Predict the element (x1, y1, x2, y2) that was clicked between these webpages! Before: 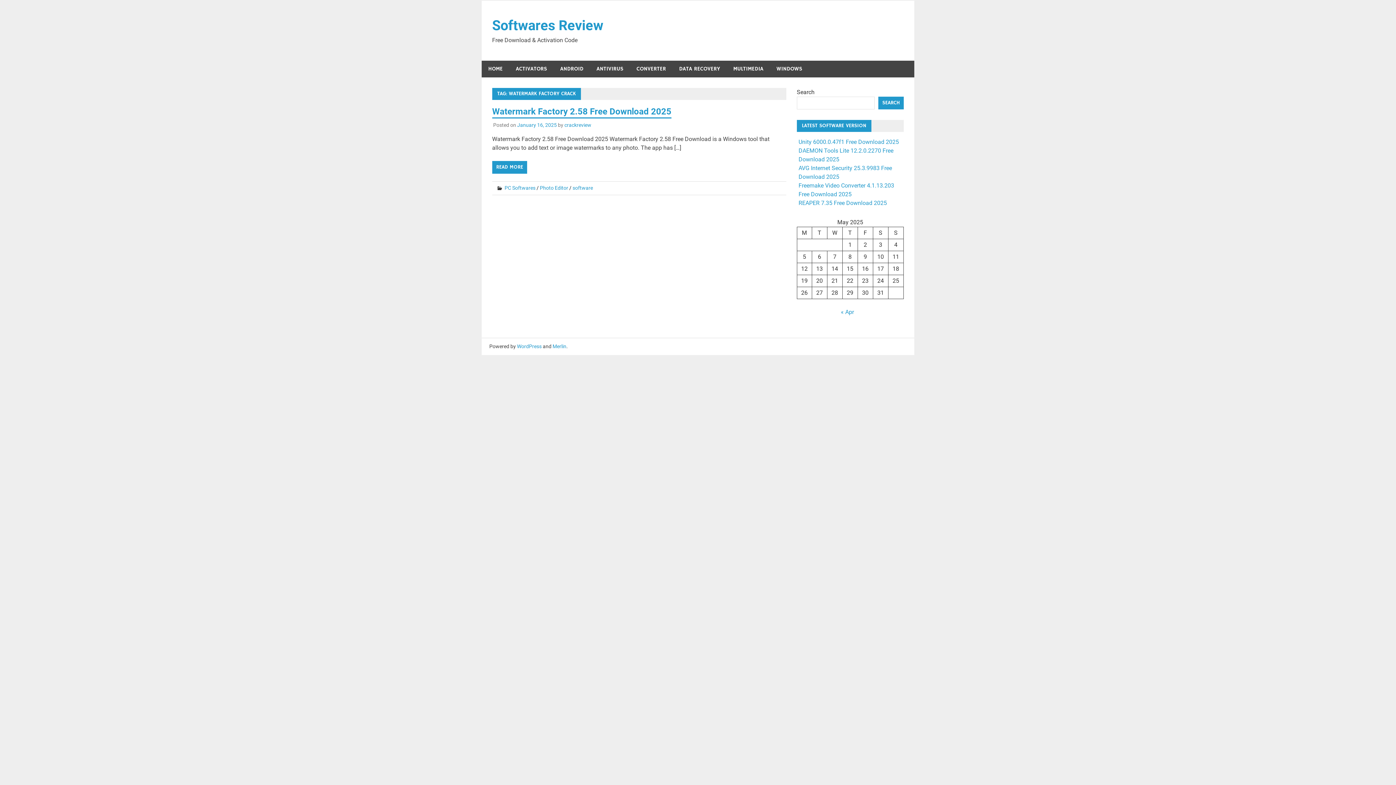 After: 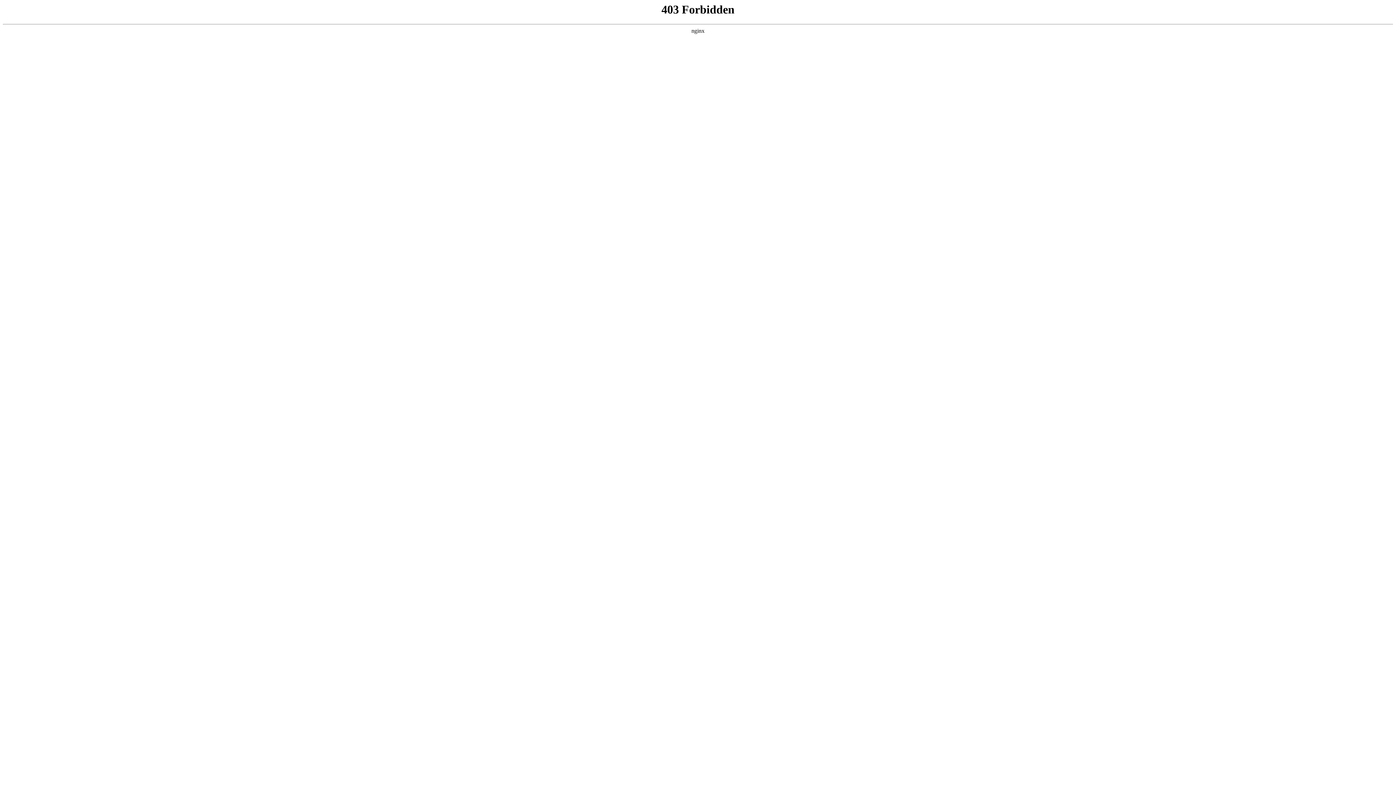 Action: bbox: (517, 343, 541, 349) label: WordPress